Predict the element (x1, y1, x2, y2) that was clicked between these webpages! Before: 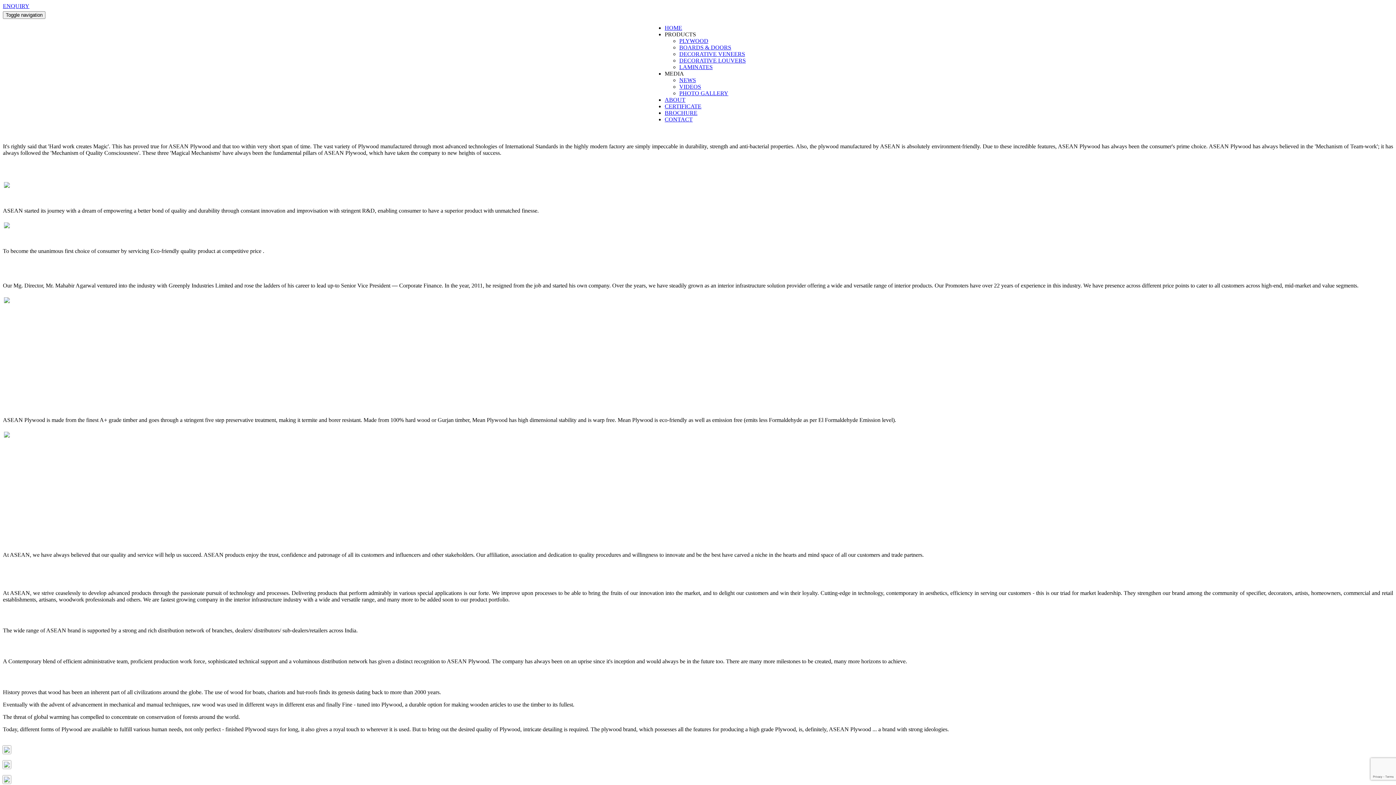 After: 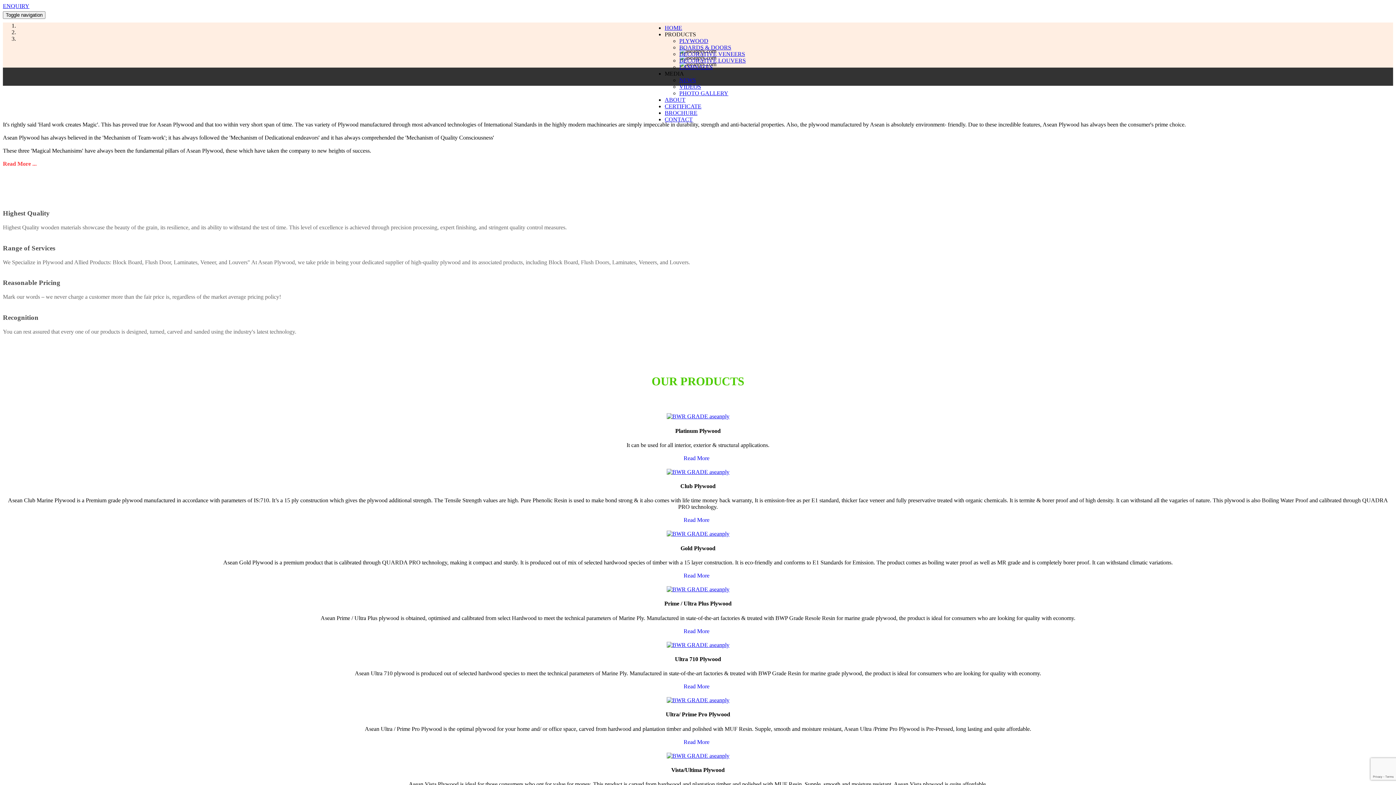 Action: bbox: (664, 24, 682, 30) label: HOME